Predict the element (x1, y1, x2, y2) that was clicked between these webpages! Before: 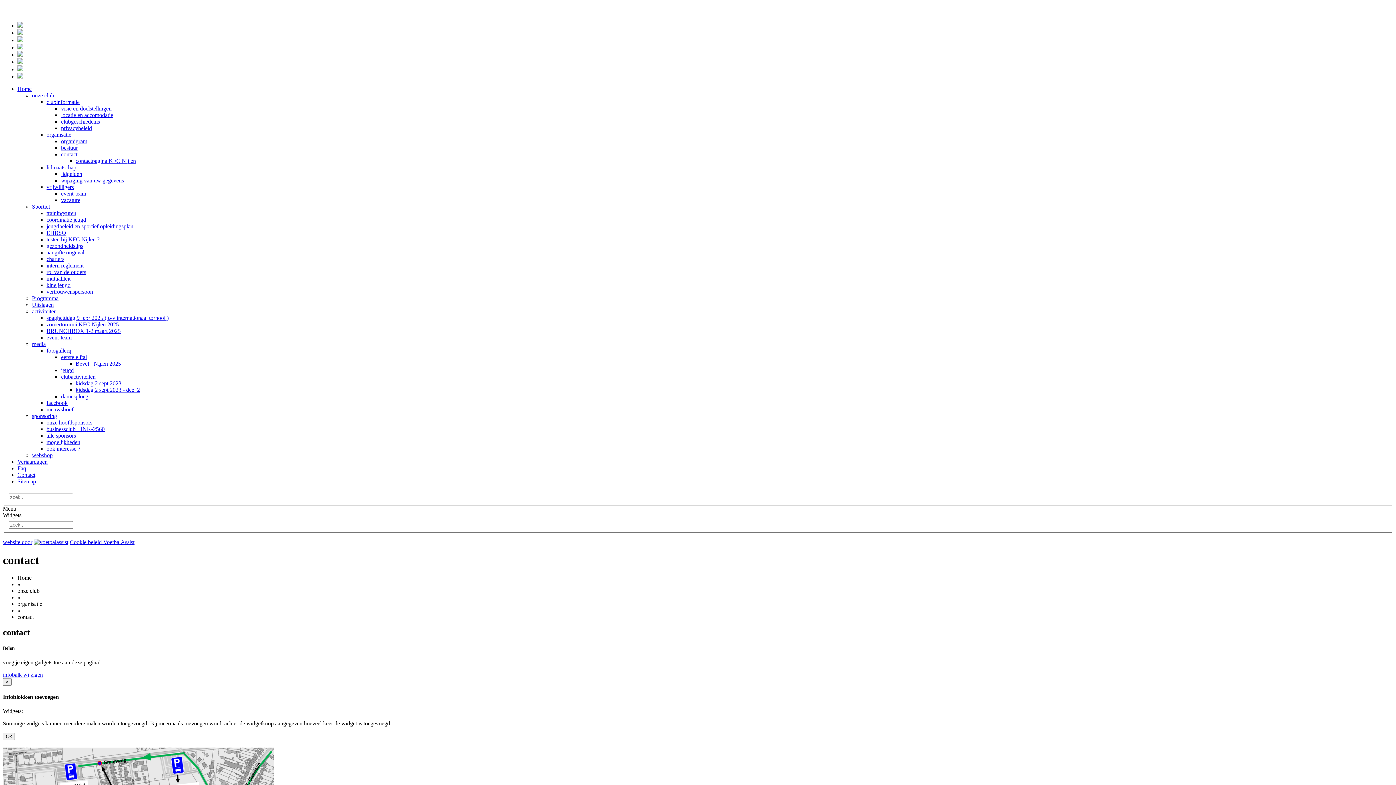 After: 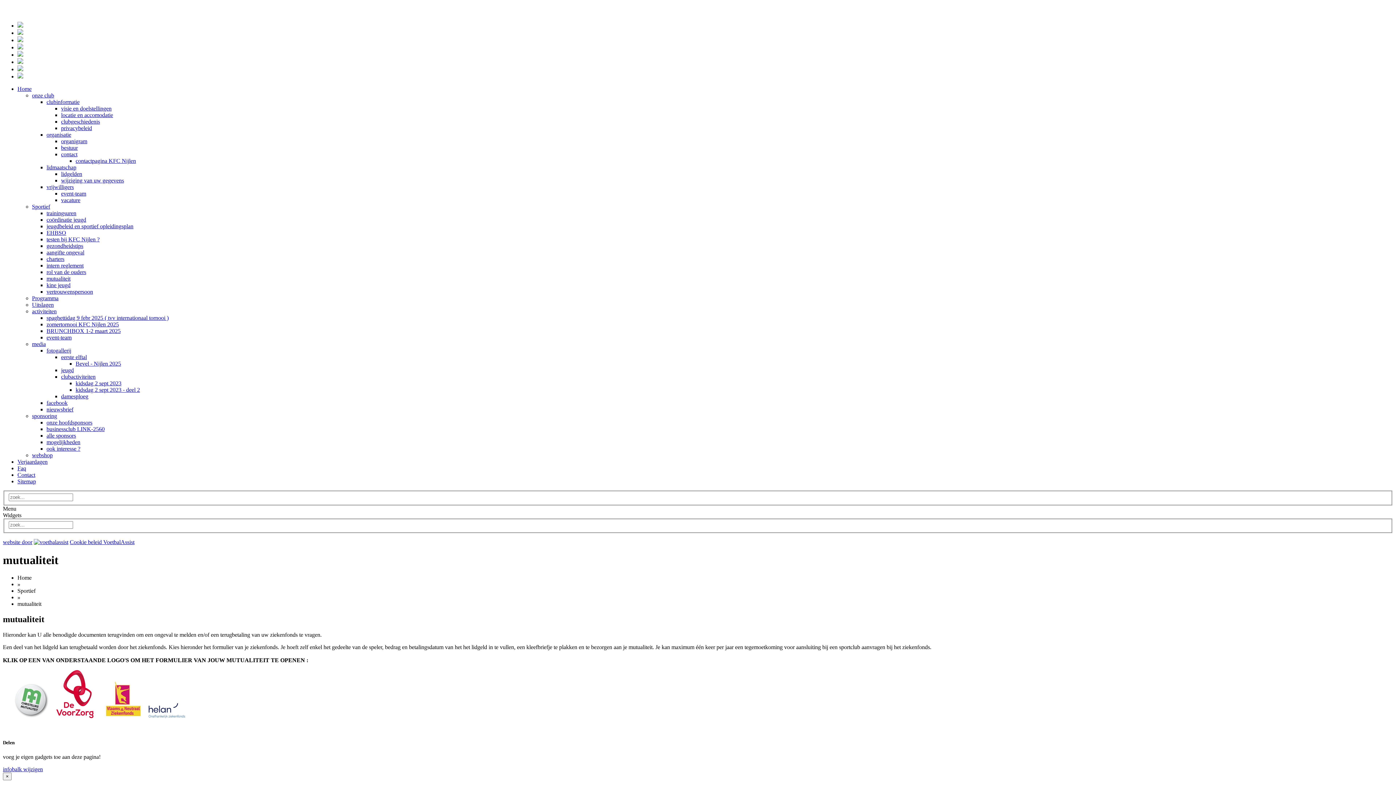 Action: label: mutualiteit bbox: (46, 275, 70, 281)